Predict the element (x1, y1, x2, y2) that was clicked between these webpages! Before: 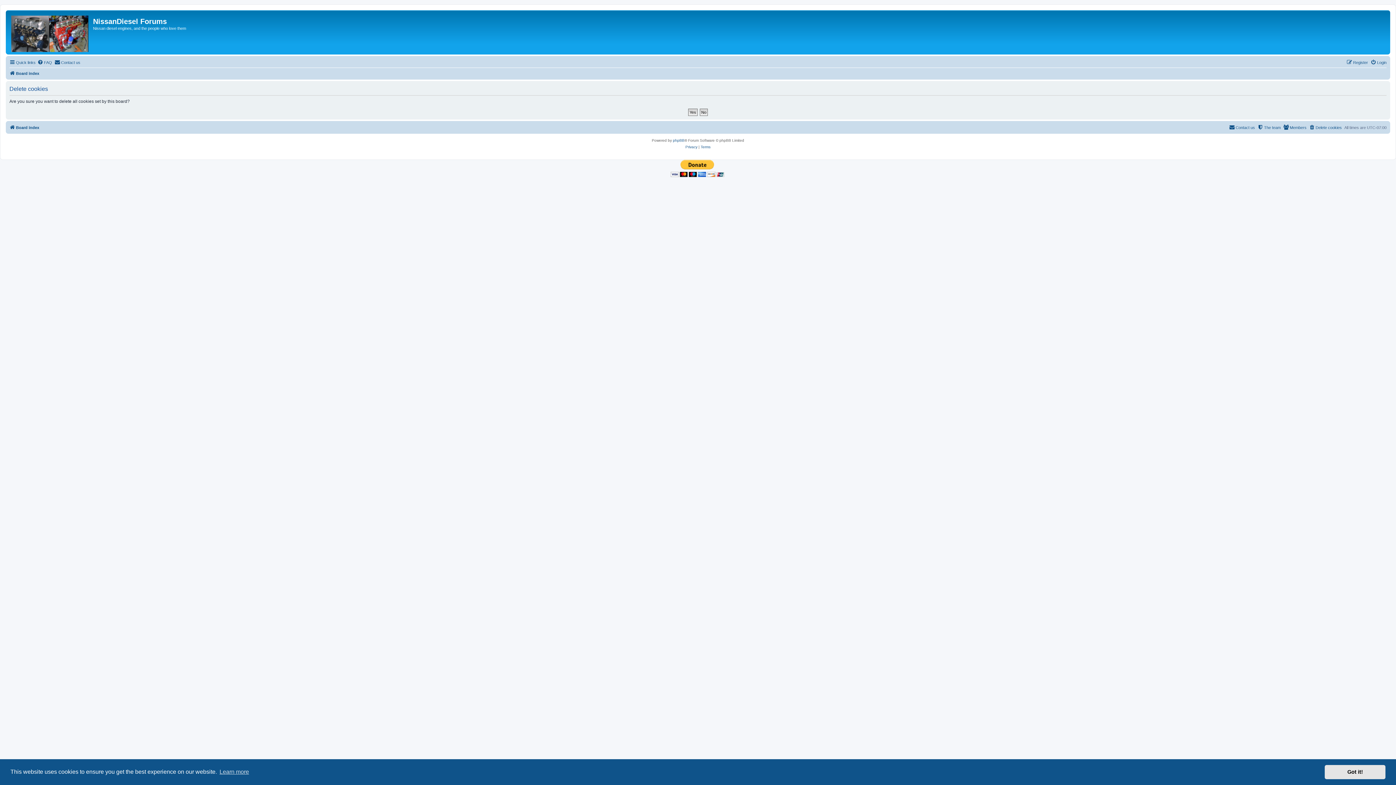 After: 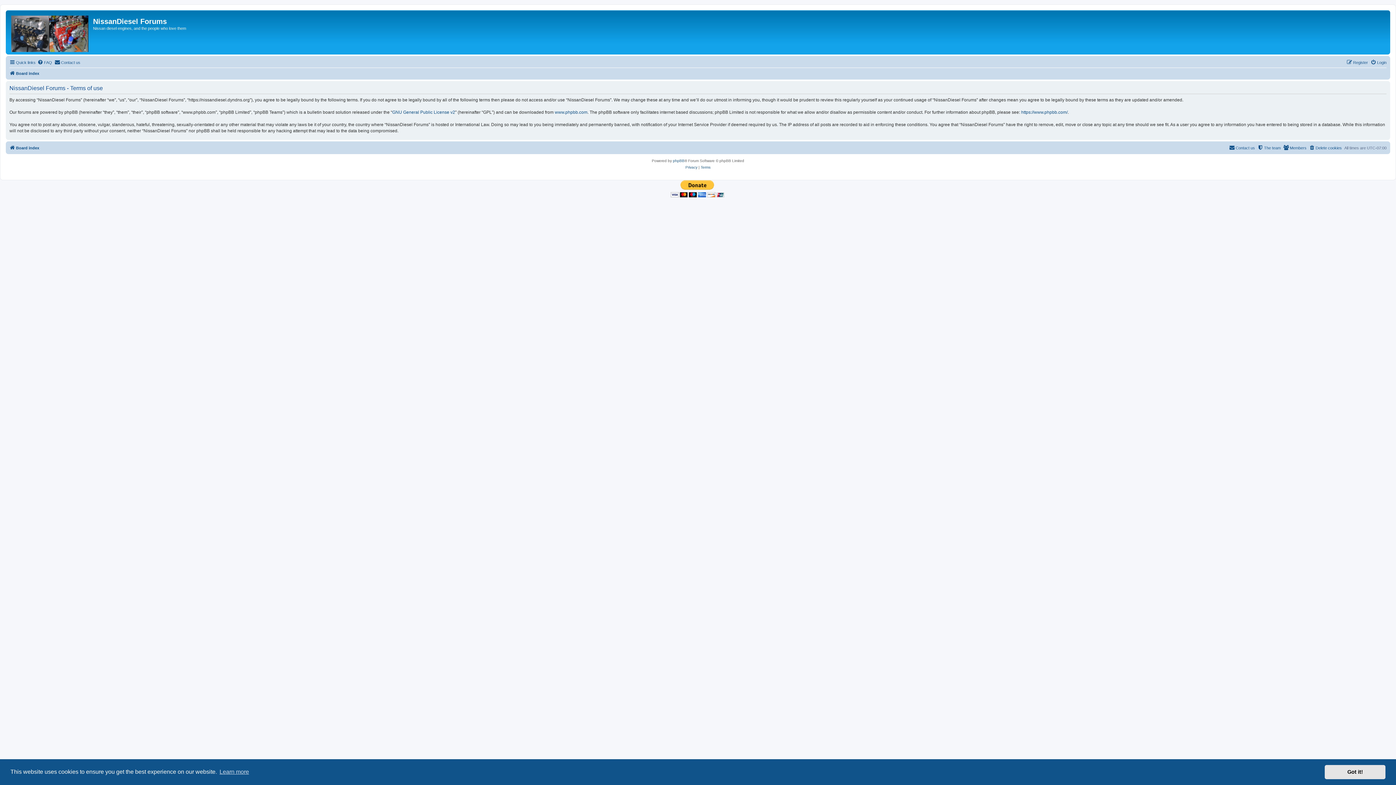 Action: label: Terms bbox: (700, 144, 710, 150)